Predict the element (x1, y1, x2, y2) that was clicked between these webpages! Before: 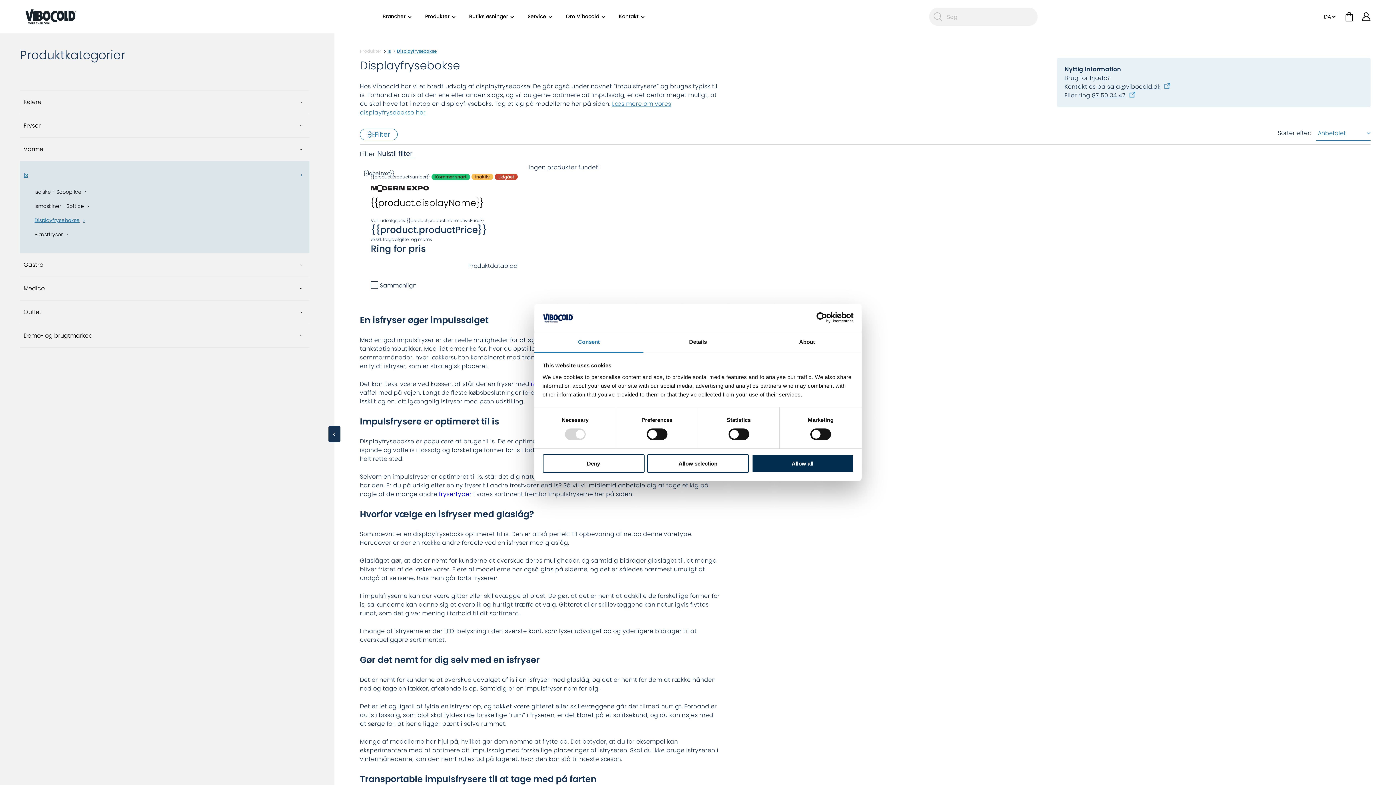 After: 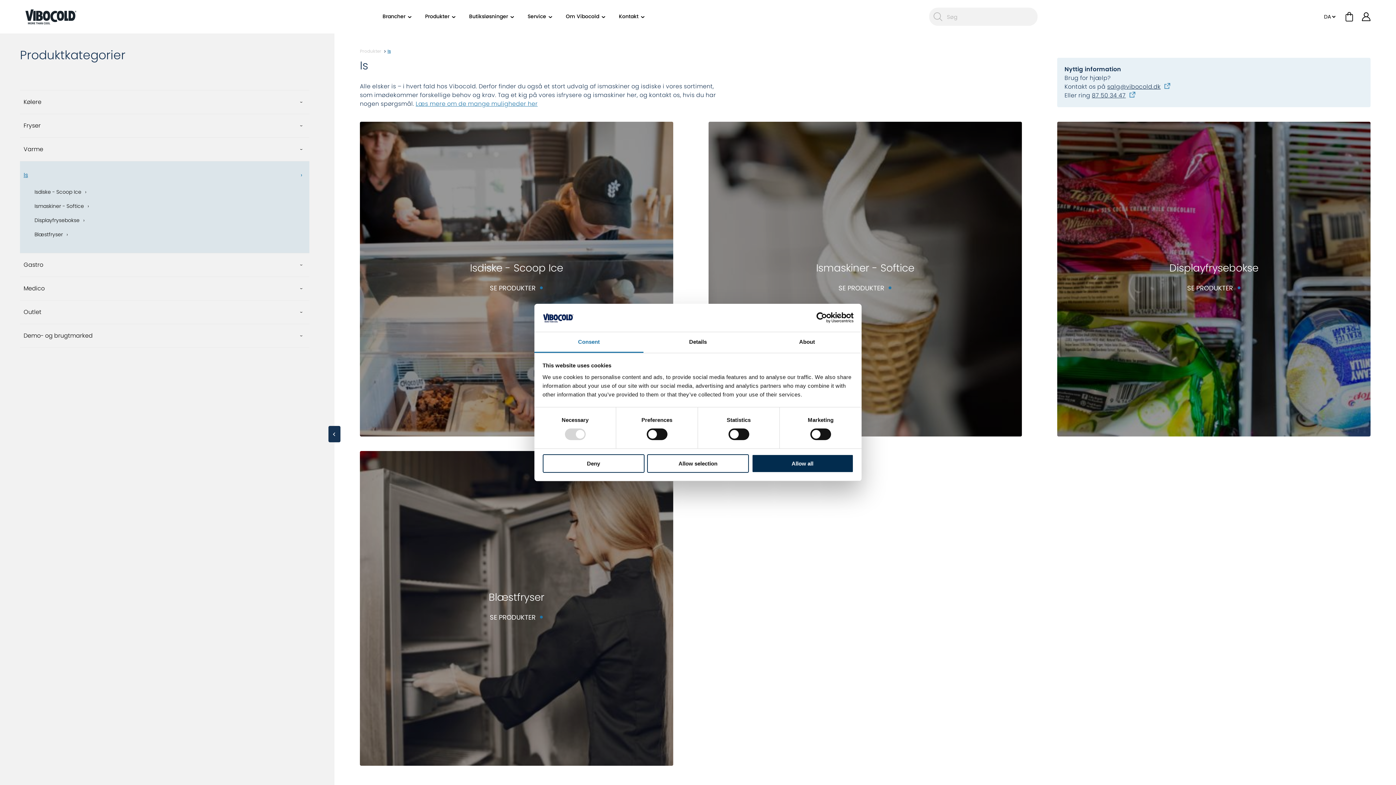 Action: bbox: (23, 170, 305, 179) label: Is
›